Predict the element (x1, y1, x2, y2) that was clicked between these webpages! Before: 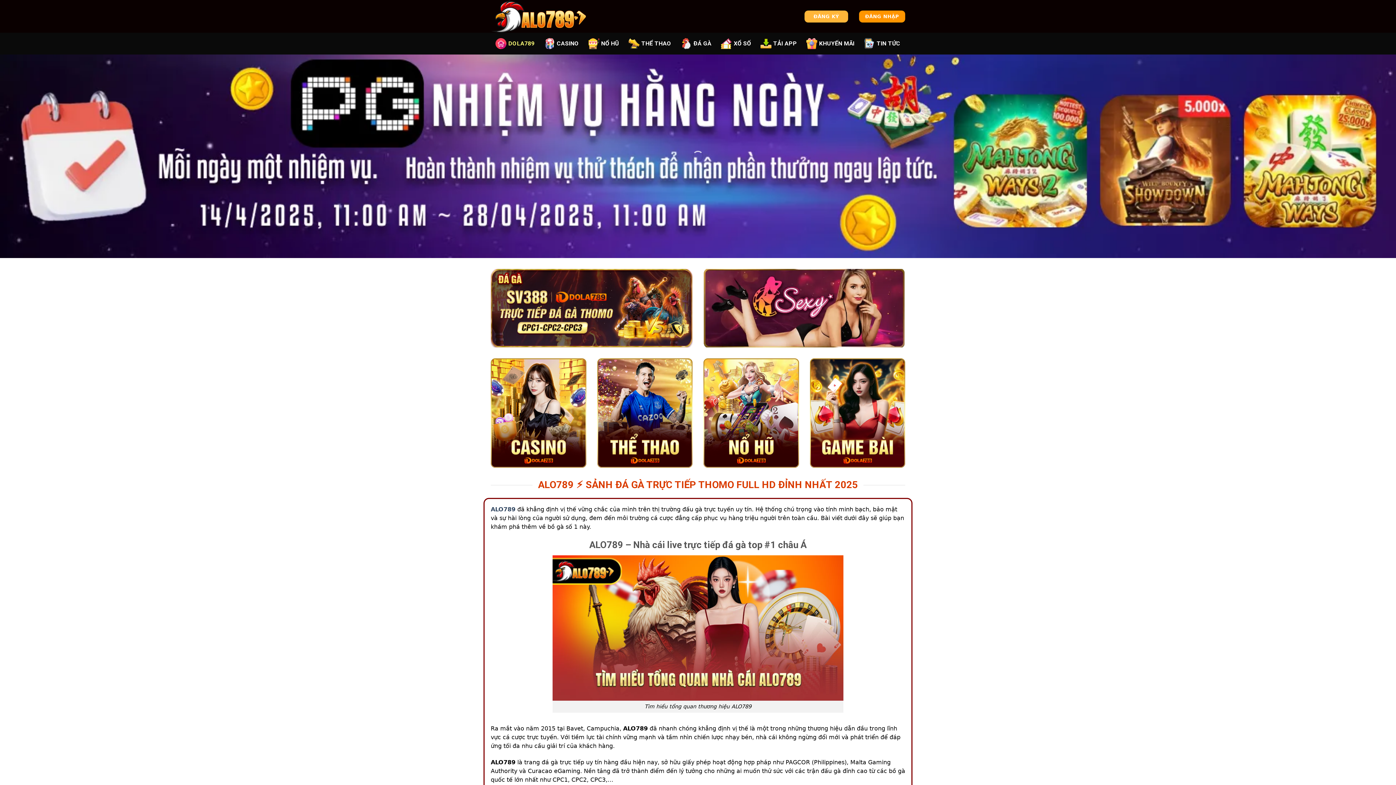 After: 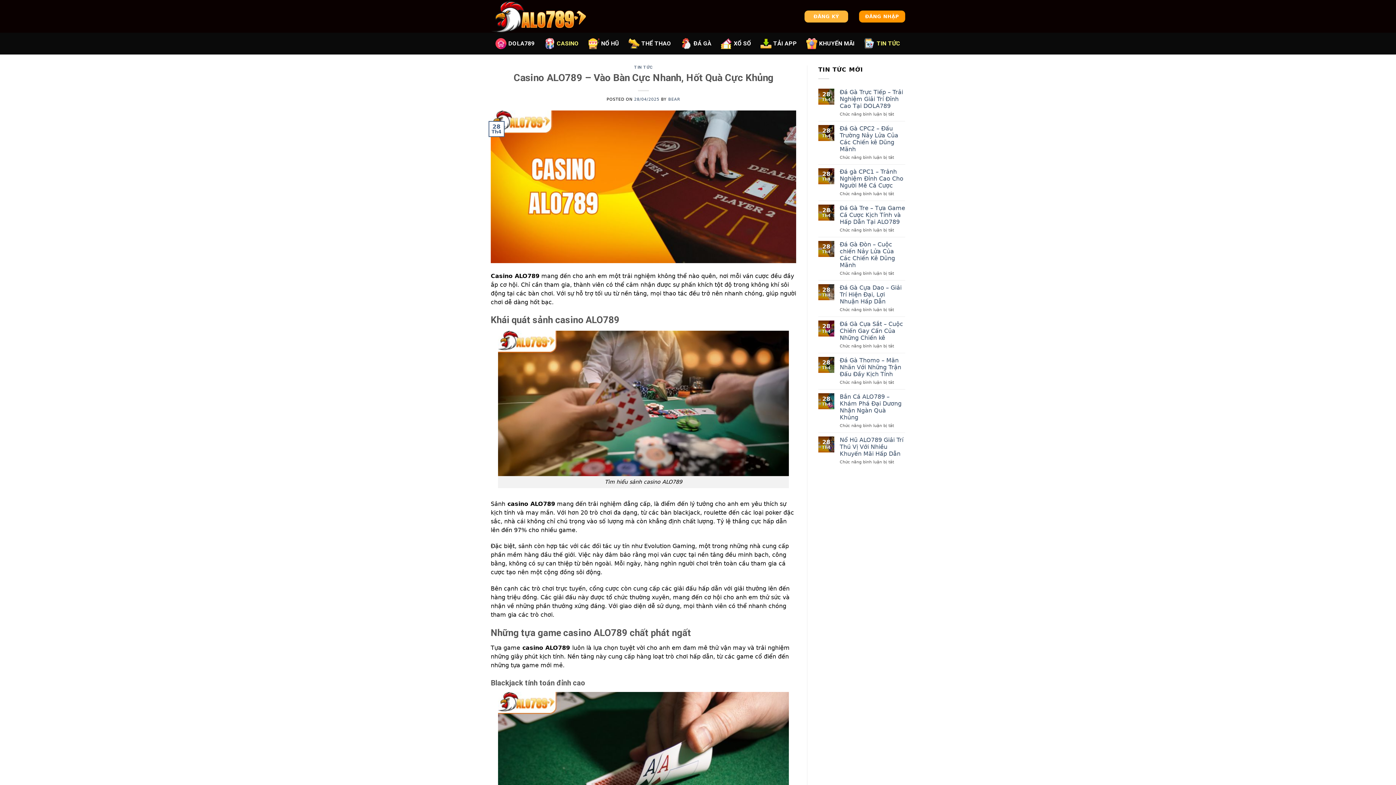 Action: bbox: (544, 34, 579, 52) label: CASINO